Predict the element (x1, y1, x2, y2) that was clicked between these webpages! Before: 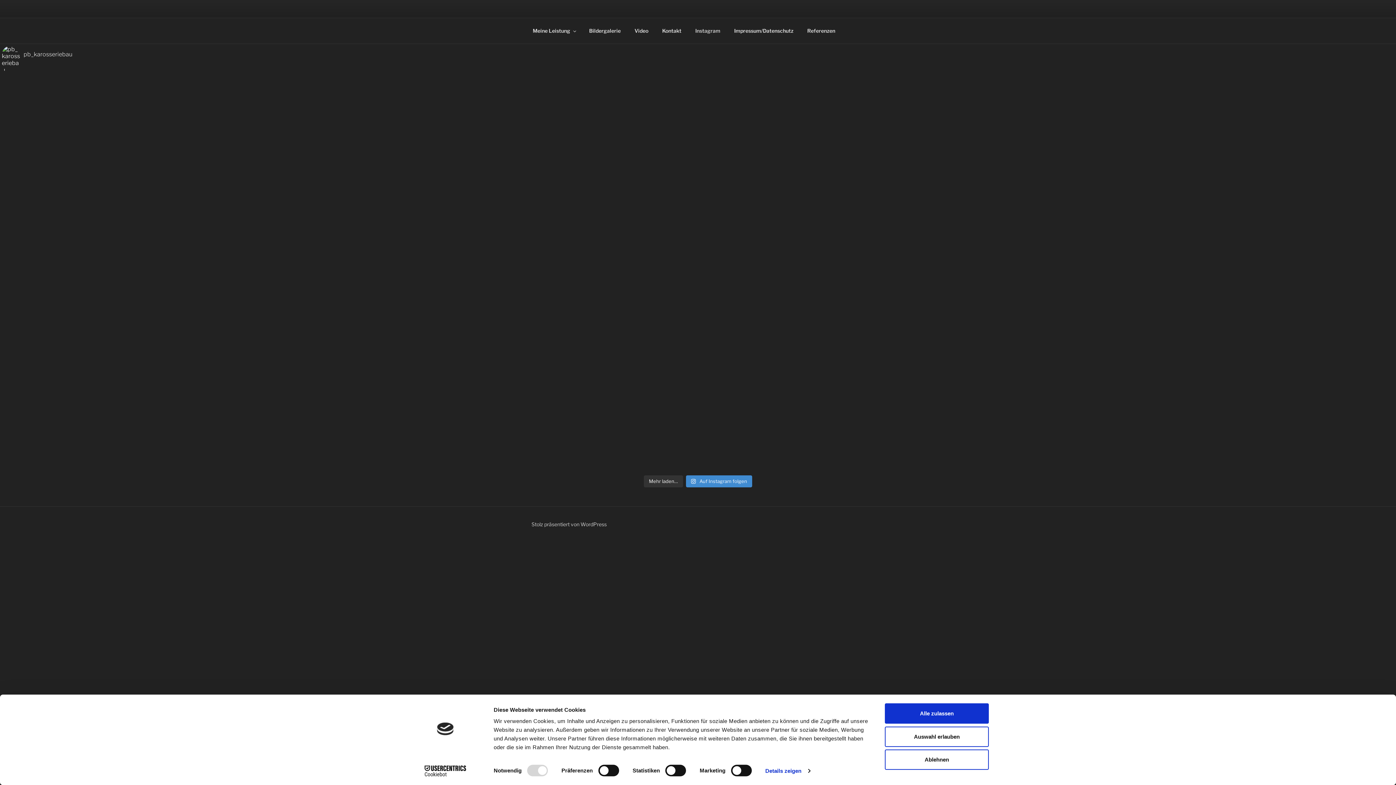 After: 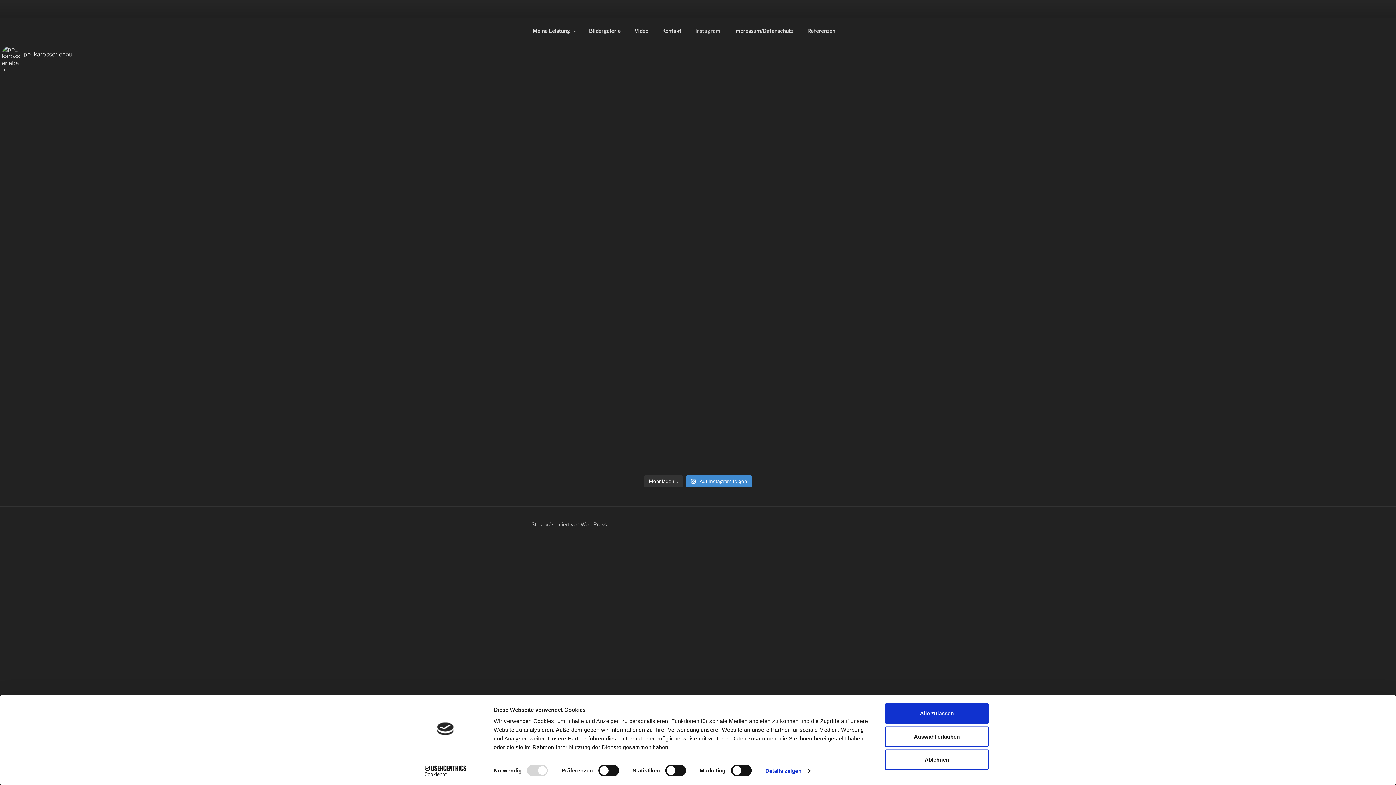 Action: bbox: (3, 80, 348, 273) label: Instagram-Beitrag 17927830592161557